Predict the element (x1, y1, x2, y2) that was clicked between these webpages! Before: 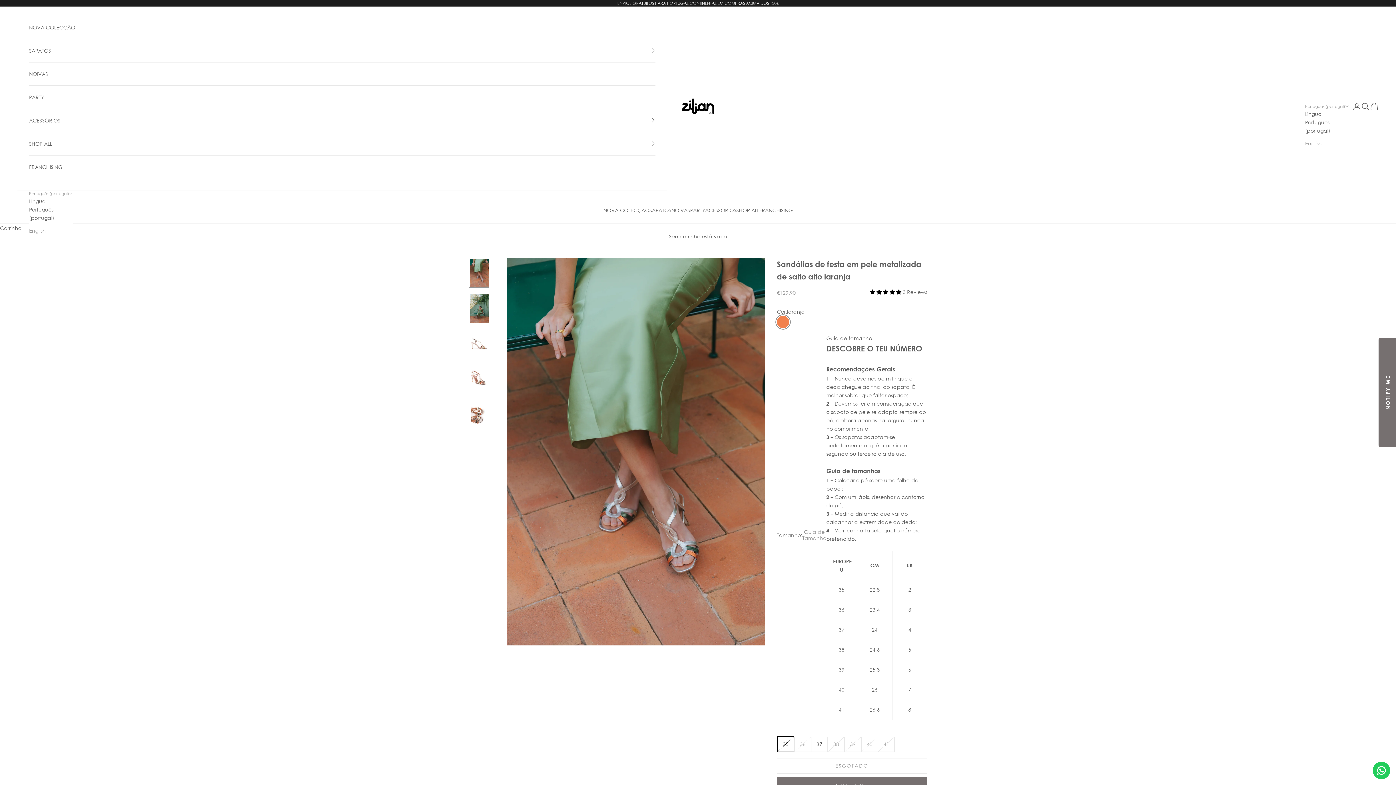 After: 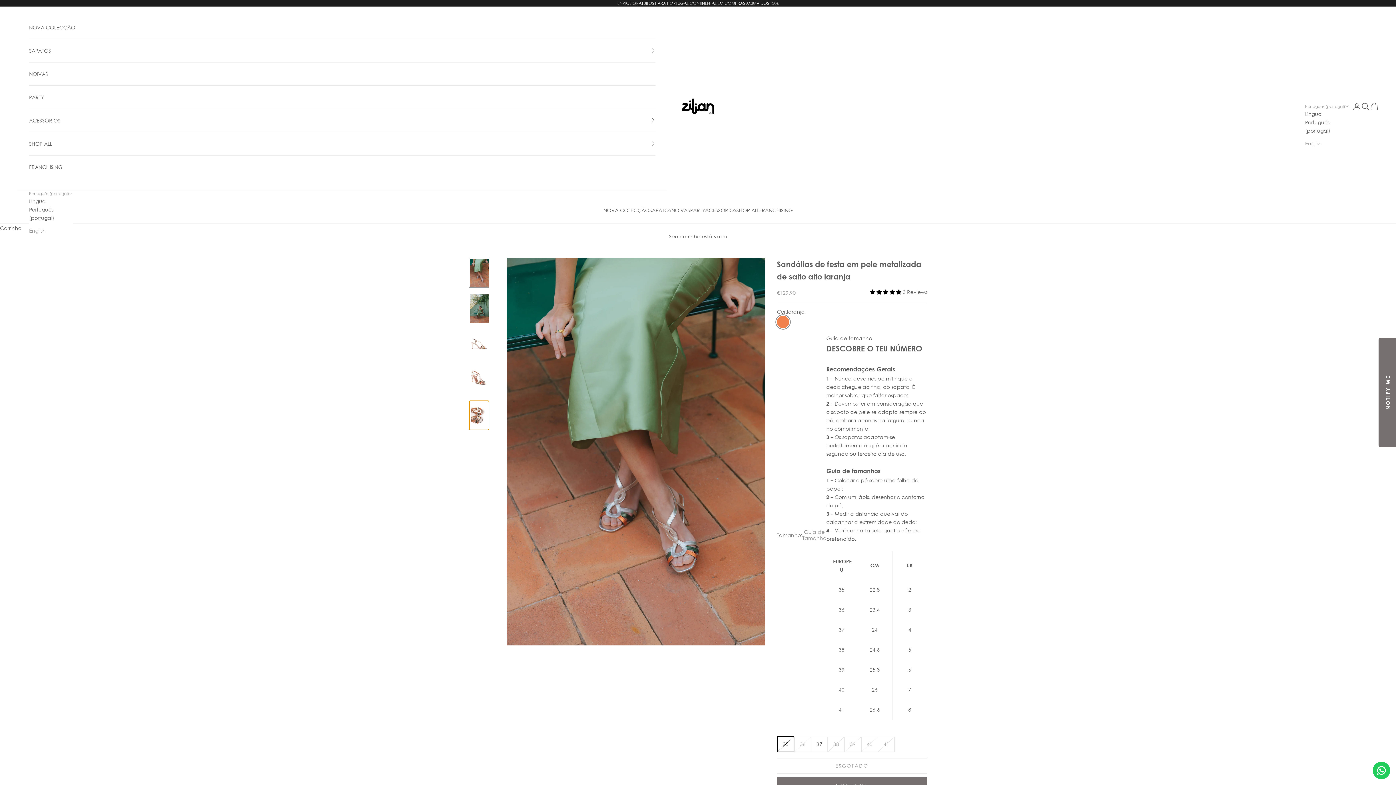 Action: label: Ir para item 5 bbox: (469, 400, 489, 430)